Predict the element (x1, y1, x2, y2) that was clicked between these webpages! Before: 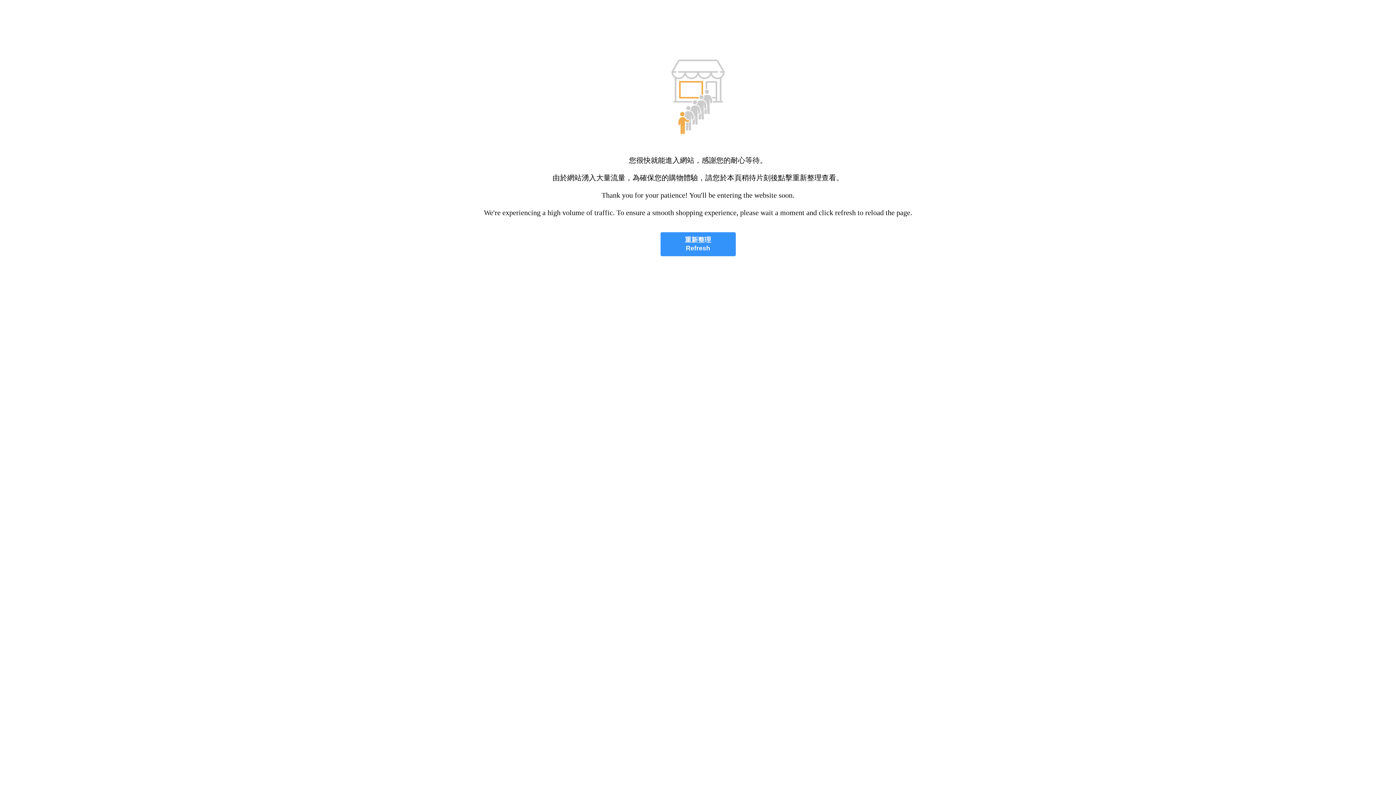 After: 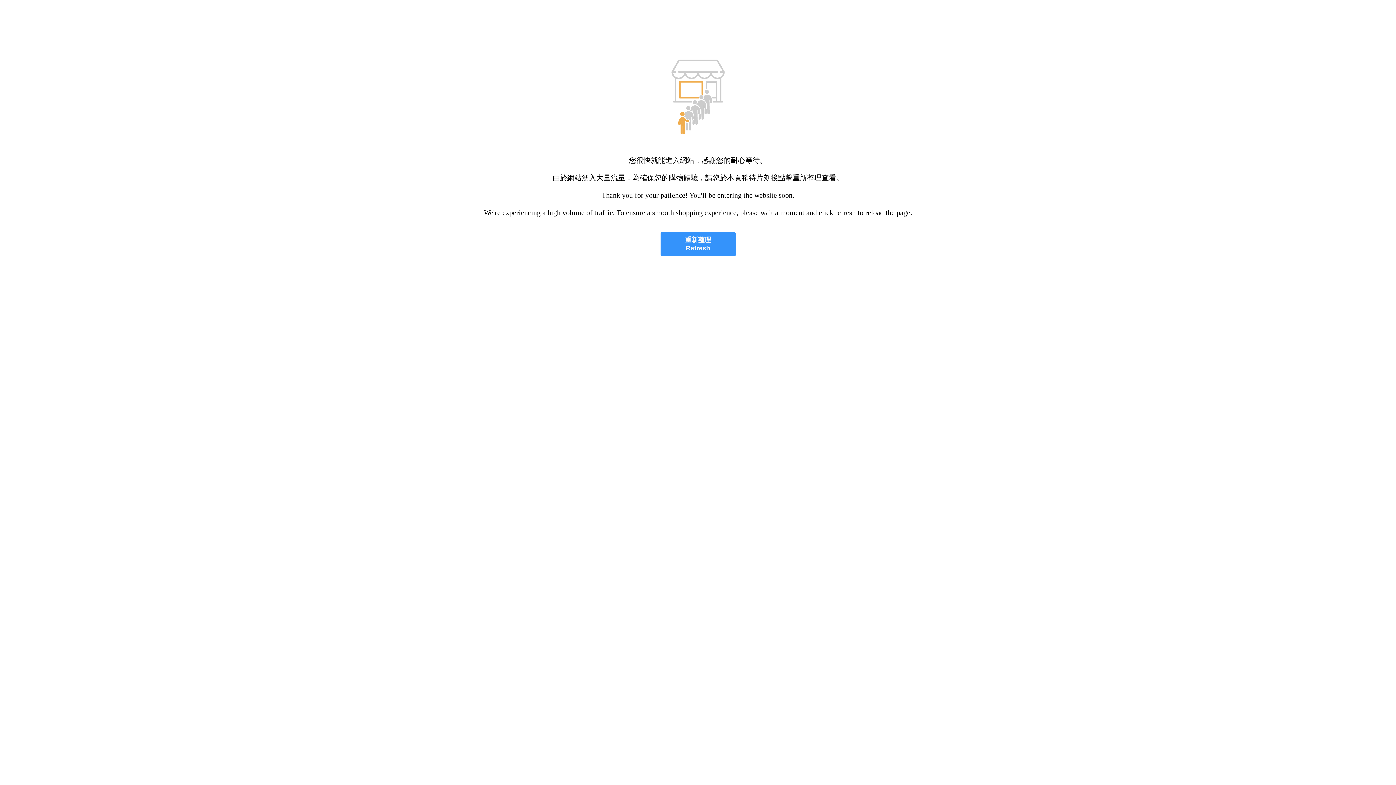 Action: bbox: (660, 232, 735, 256) label: 重新整理
Refresh